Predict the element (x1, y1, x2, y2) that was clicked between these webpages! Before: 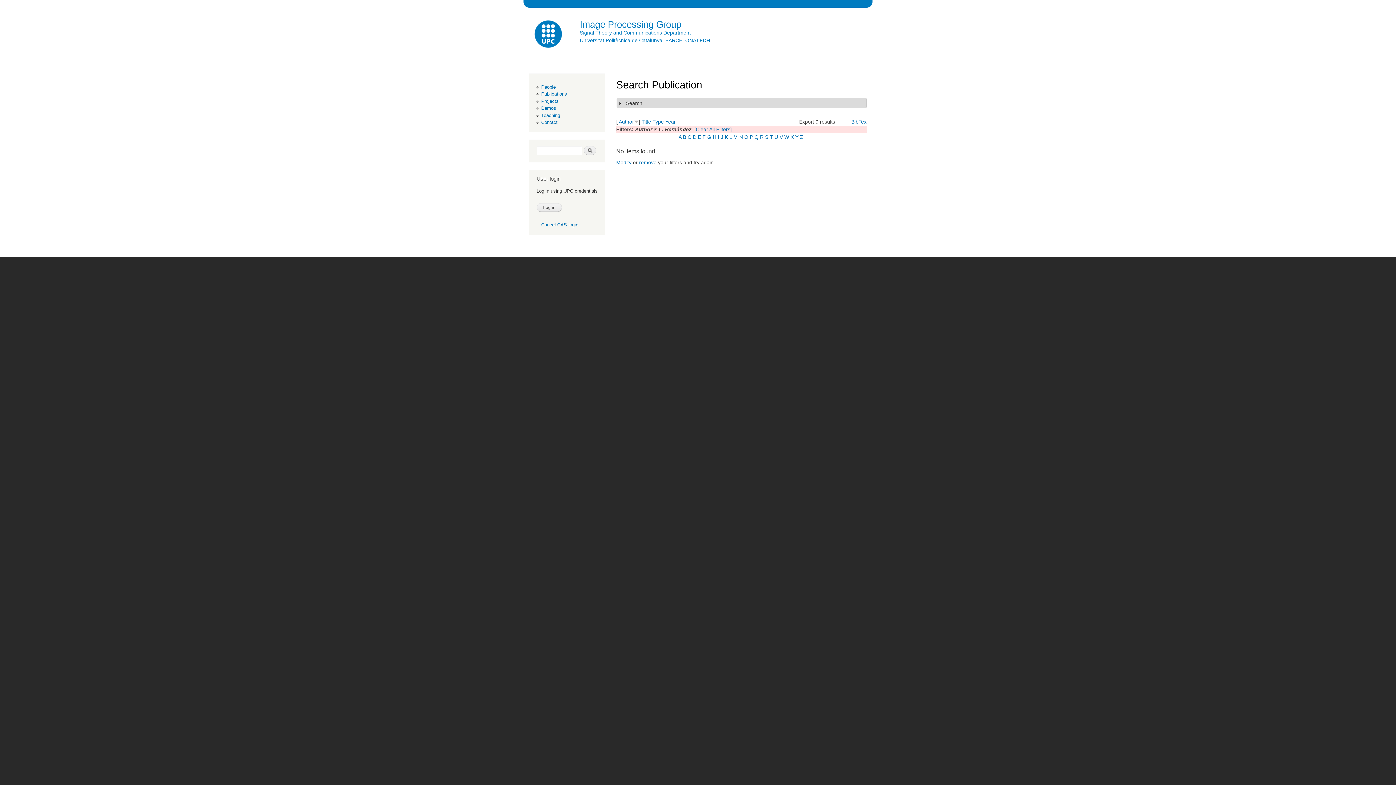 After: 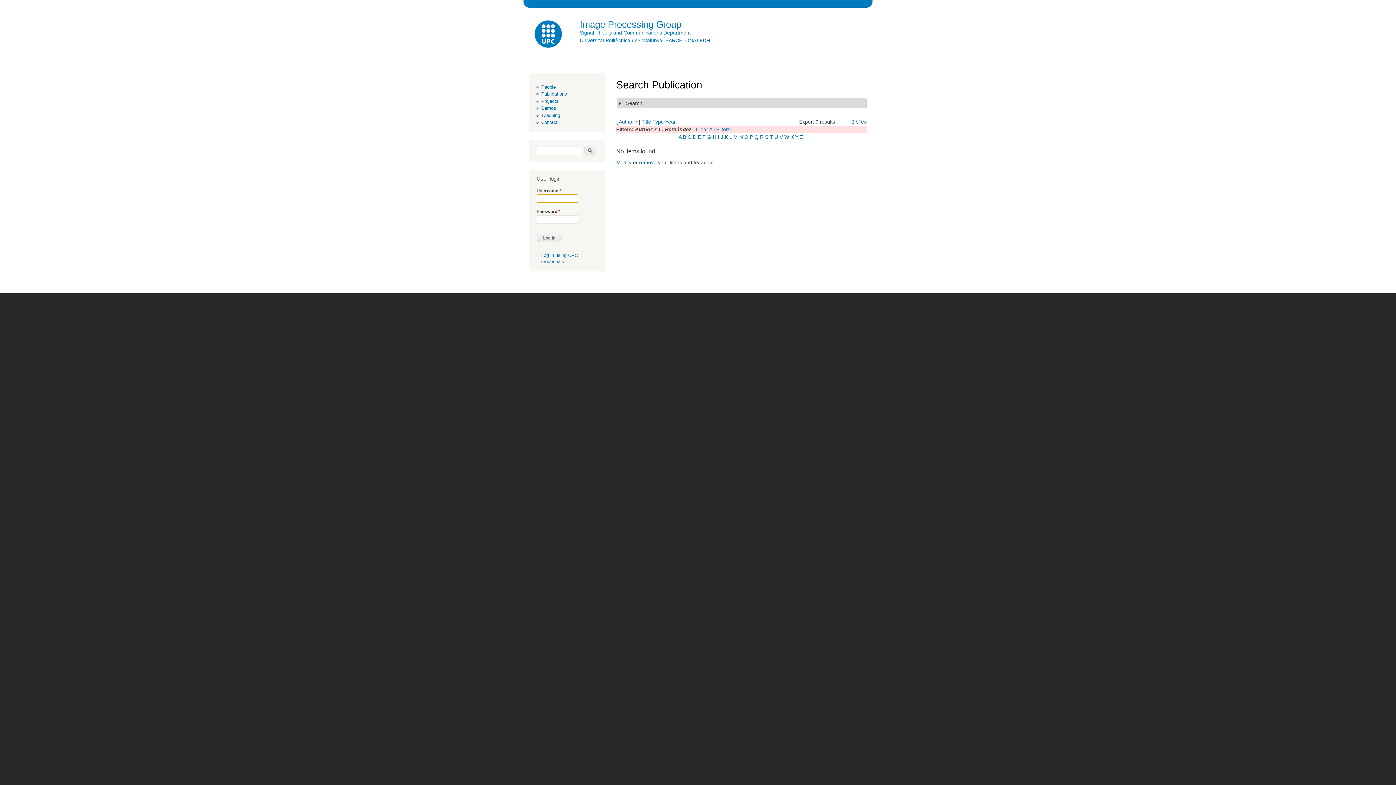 Action: label: Cancel CAS login bbox: (541, 222, 578, 227)